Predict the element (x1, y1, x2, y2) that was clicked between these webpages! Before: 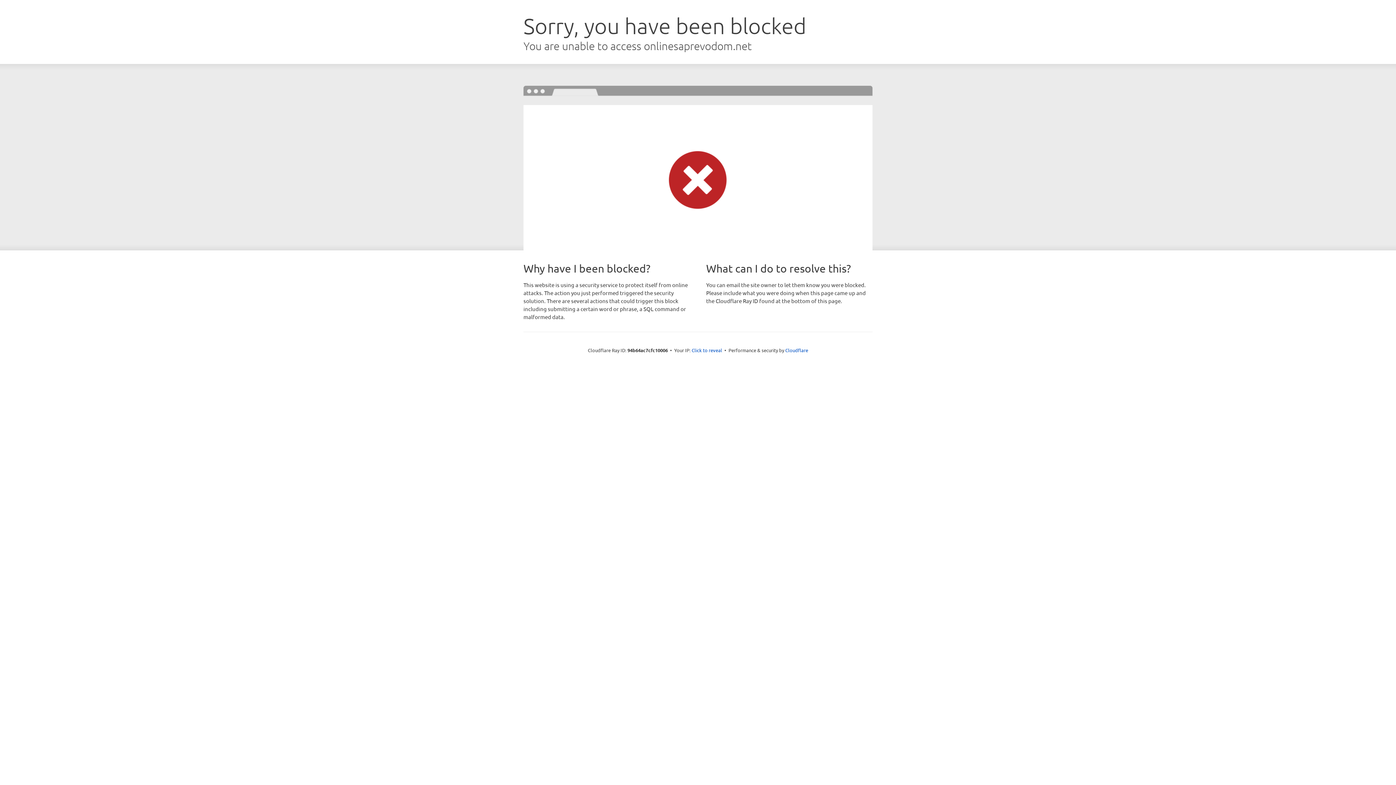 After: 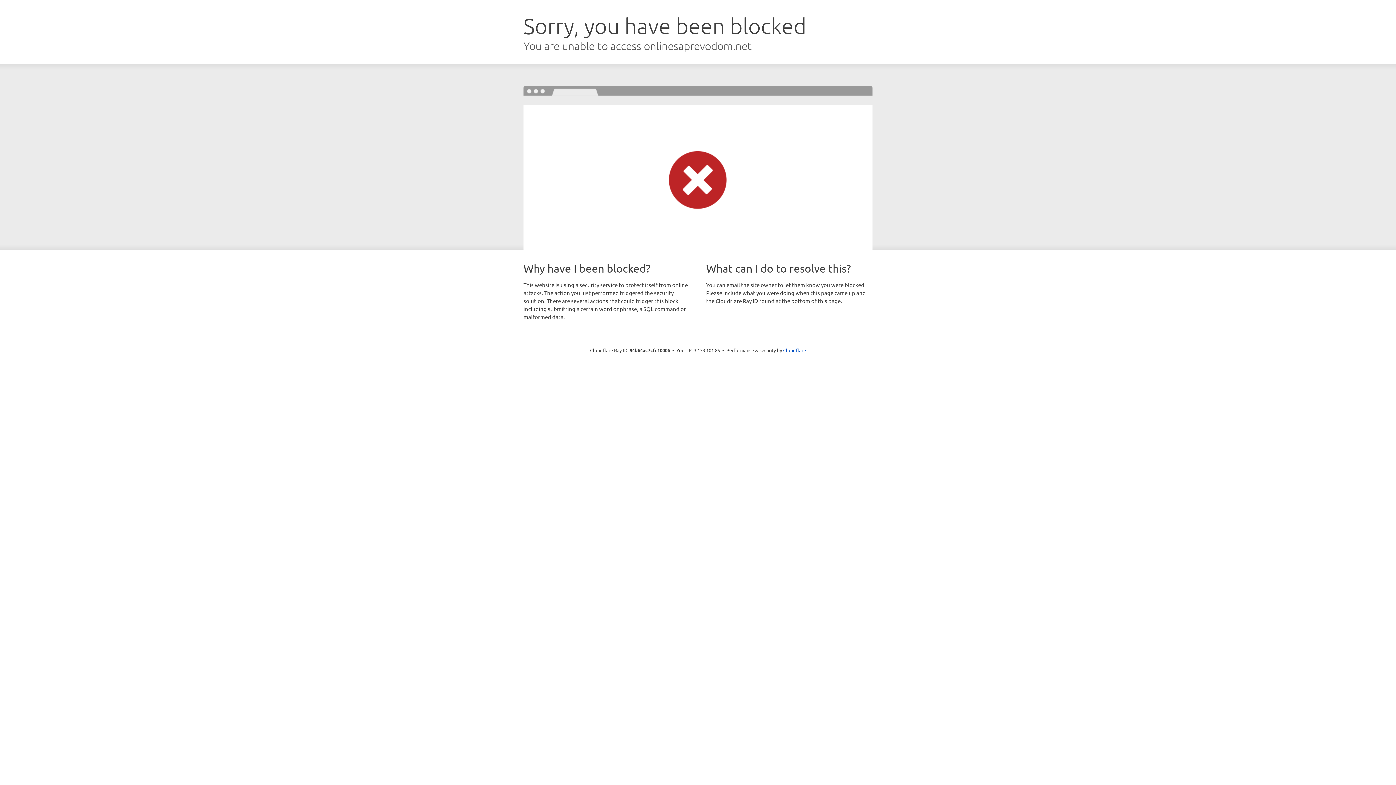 Action: label: Click to reveal bbox: (691, 346, 722, 353)